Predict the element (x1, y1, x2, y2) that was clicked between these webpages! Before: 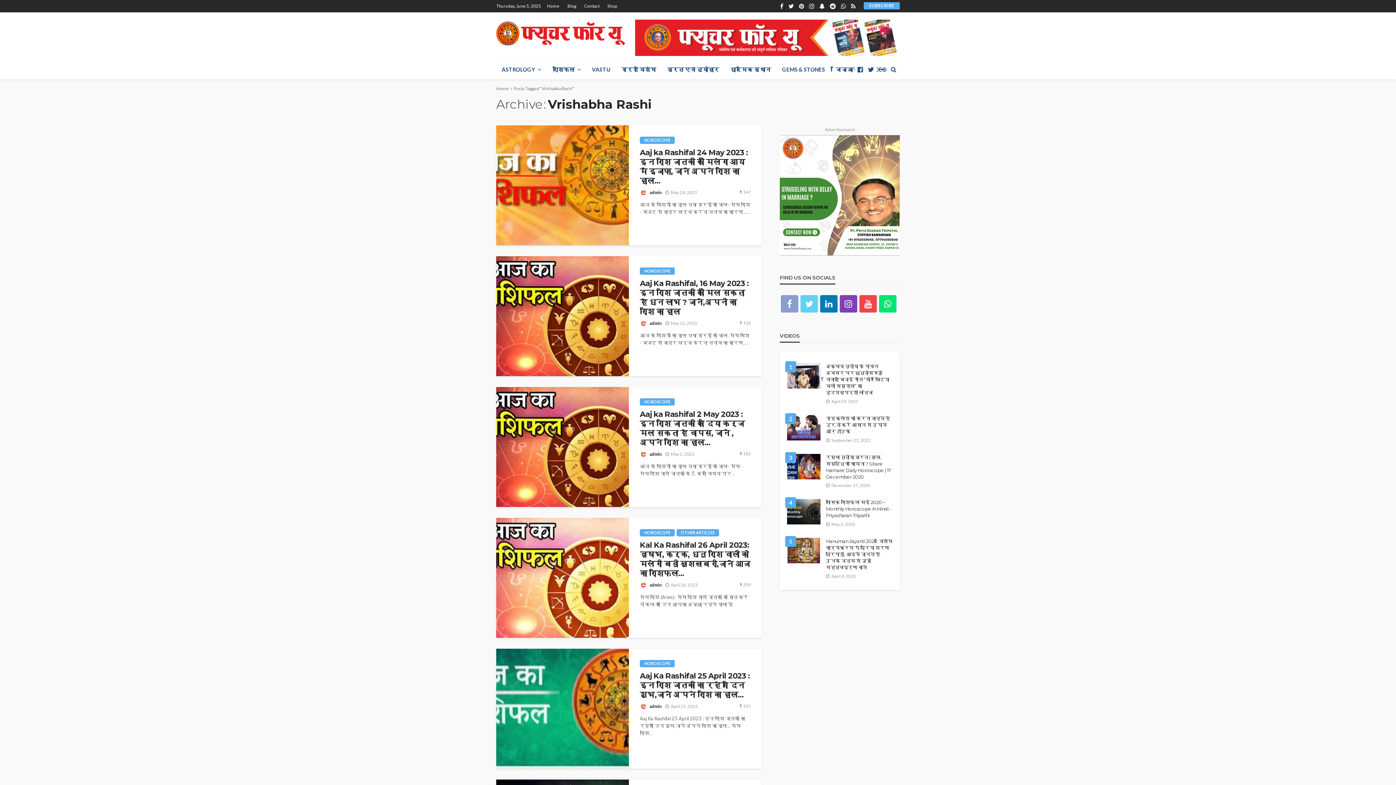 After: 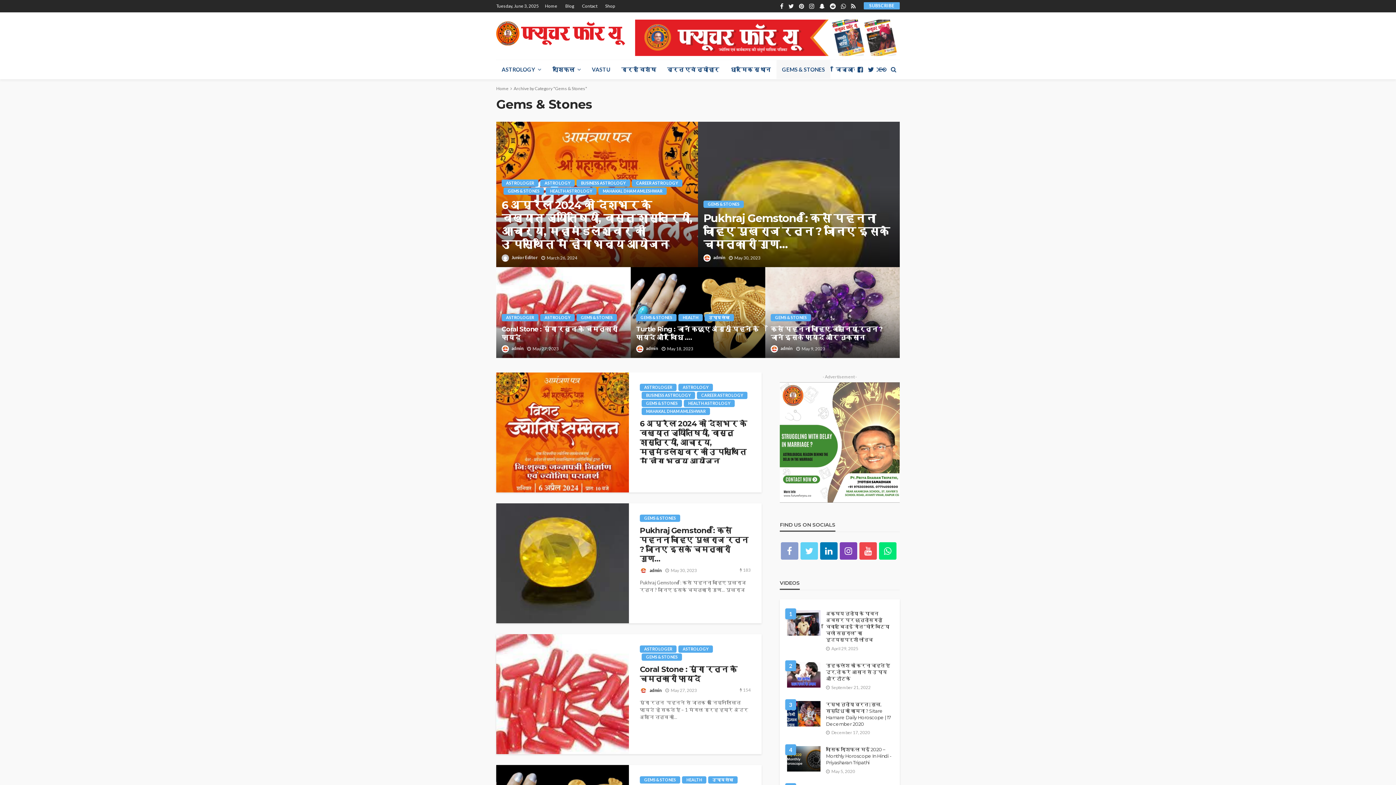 Action: label: GEMS & STONES bbox: (776, 60, 830, 78)